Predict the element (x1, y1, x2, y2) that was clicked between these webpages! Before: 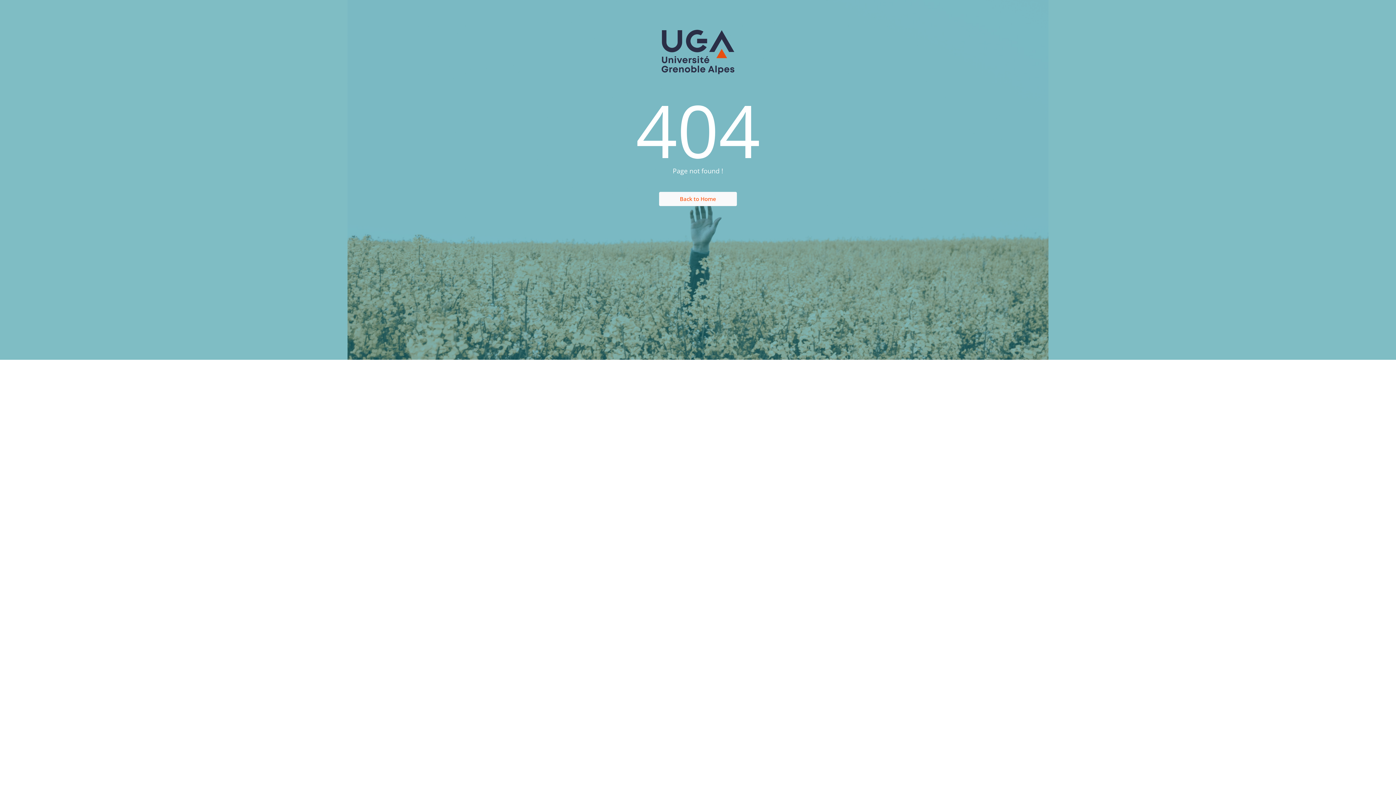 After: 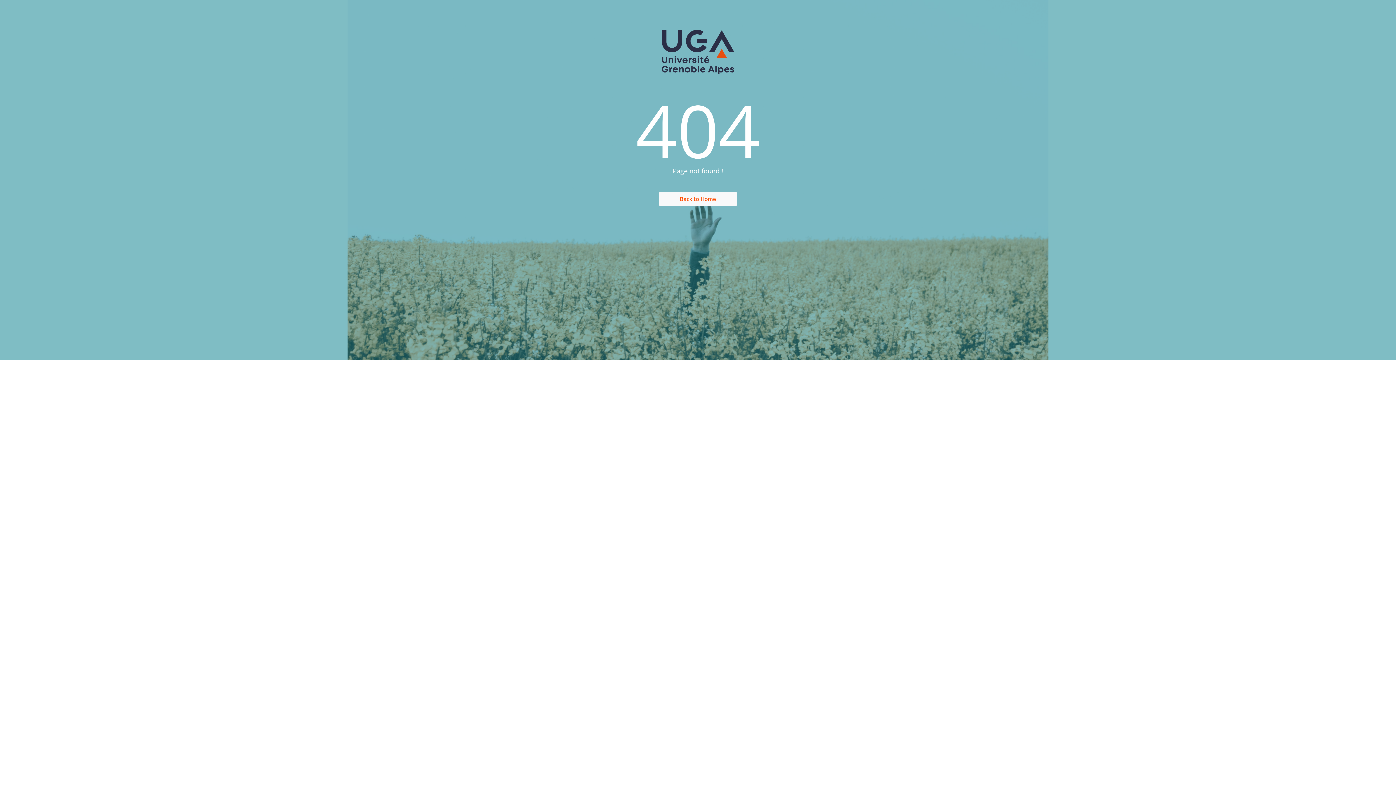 Action: label: Back to Home bbox: (659, 191, 737, 206)